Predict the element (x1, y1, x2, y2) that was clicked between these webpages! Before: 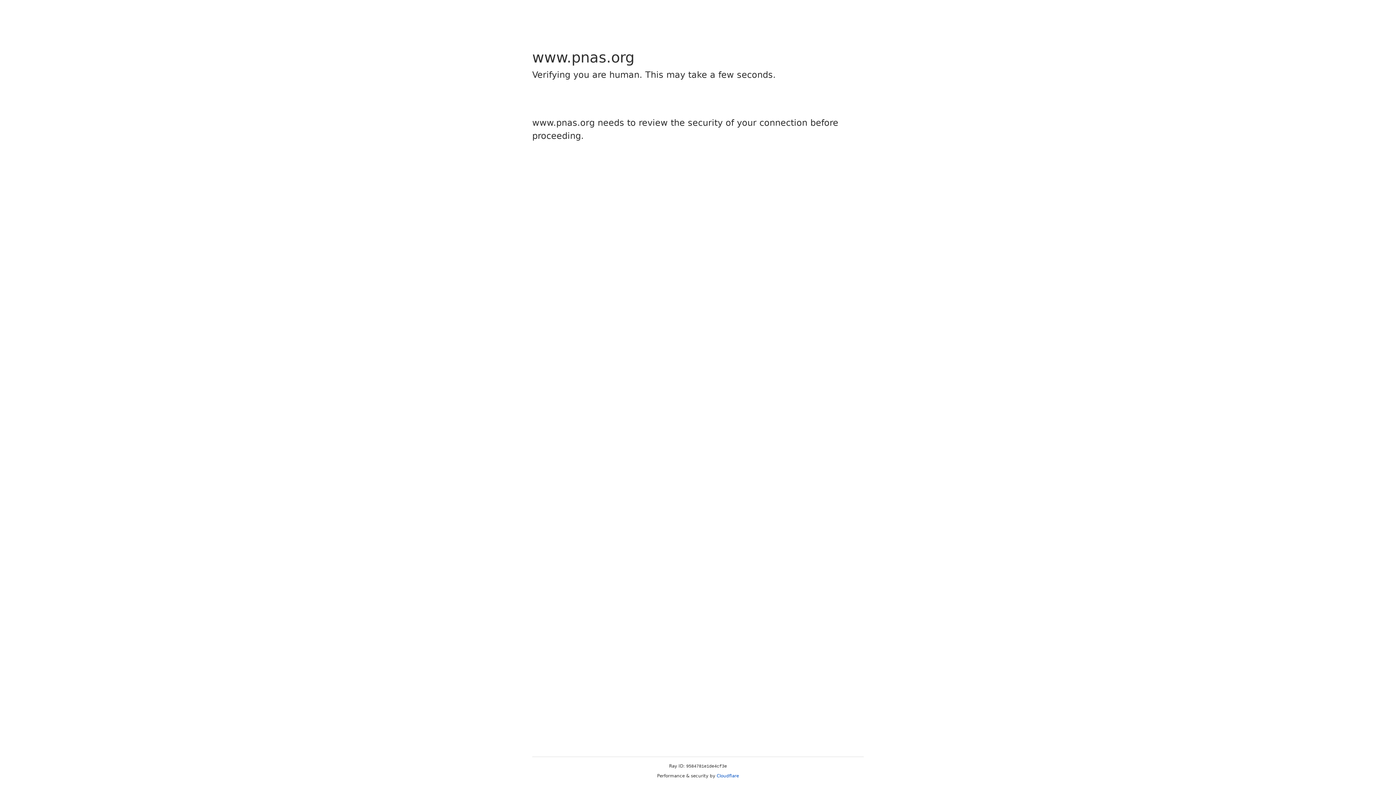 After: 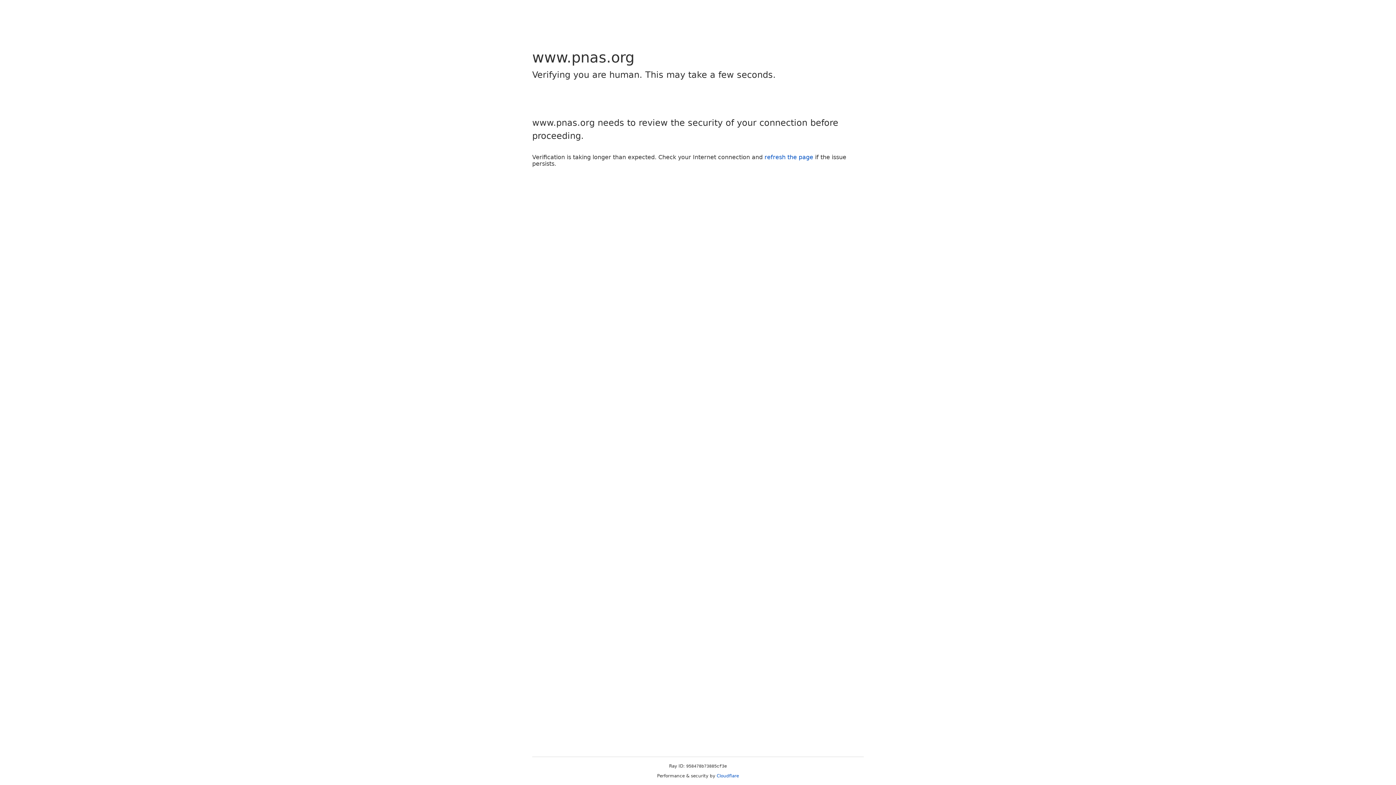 Action: bbox: (716, 773, 739, 778) label: Cloudflare